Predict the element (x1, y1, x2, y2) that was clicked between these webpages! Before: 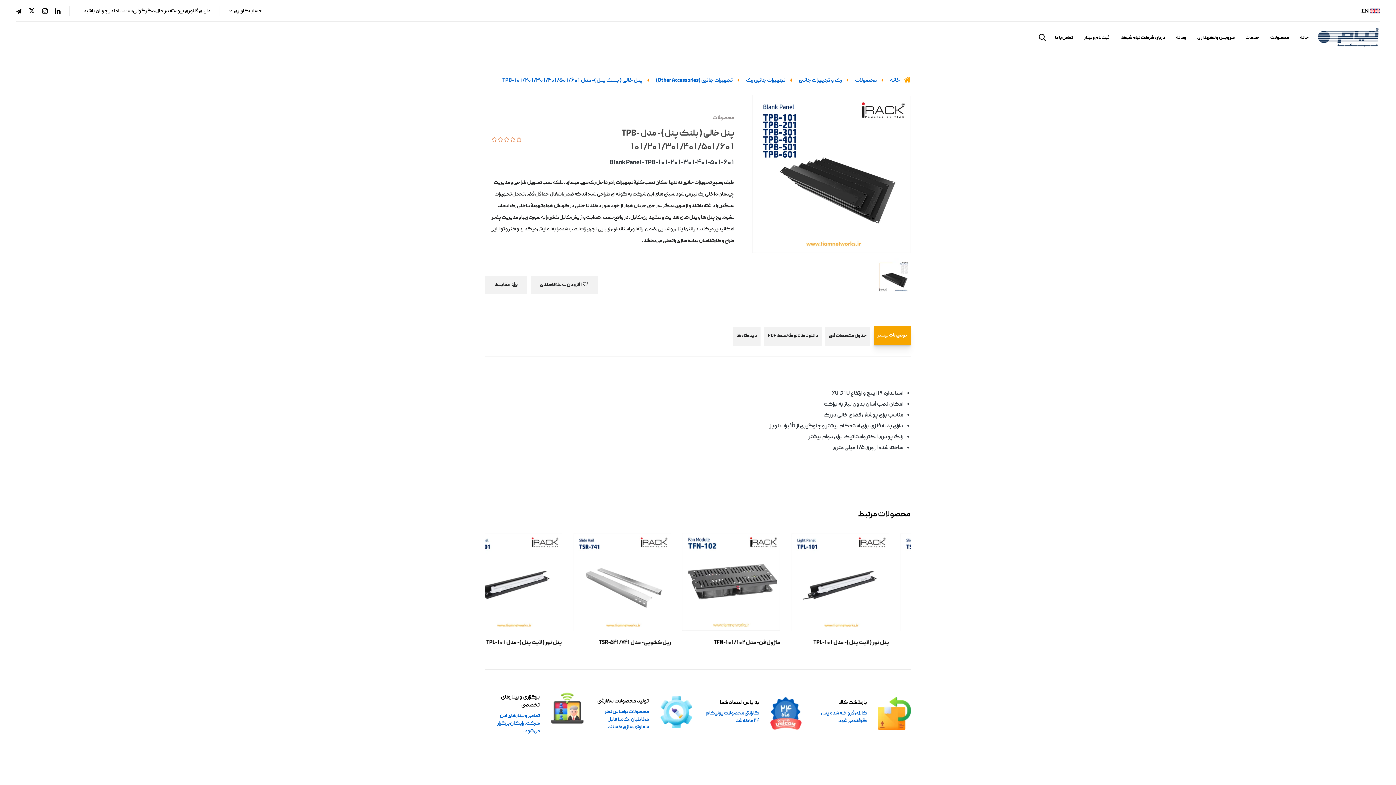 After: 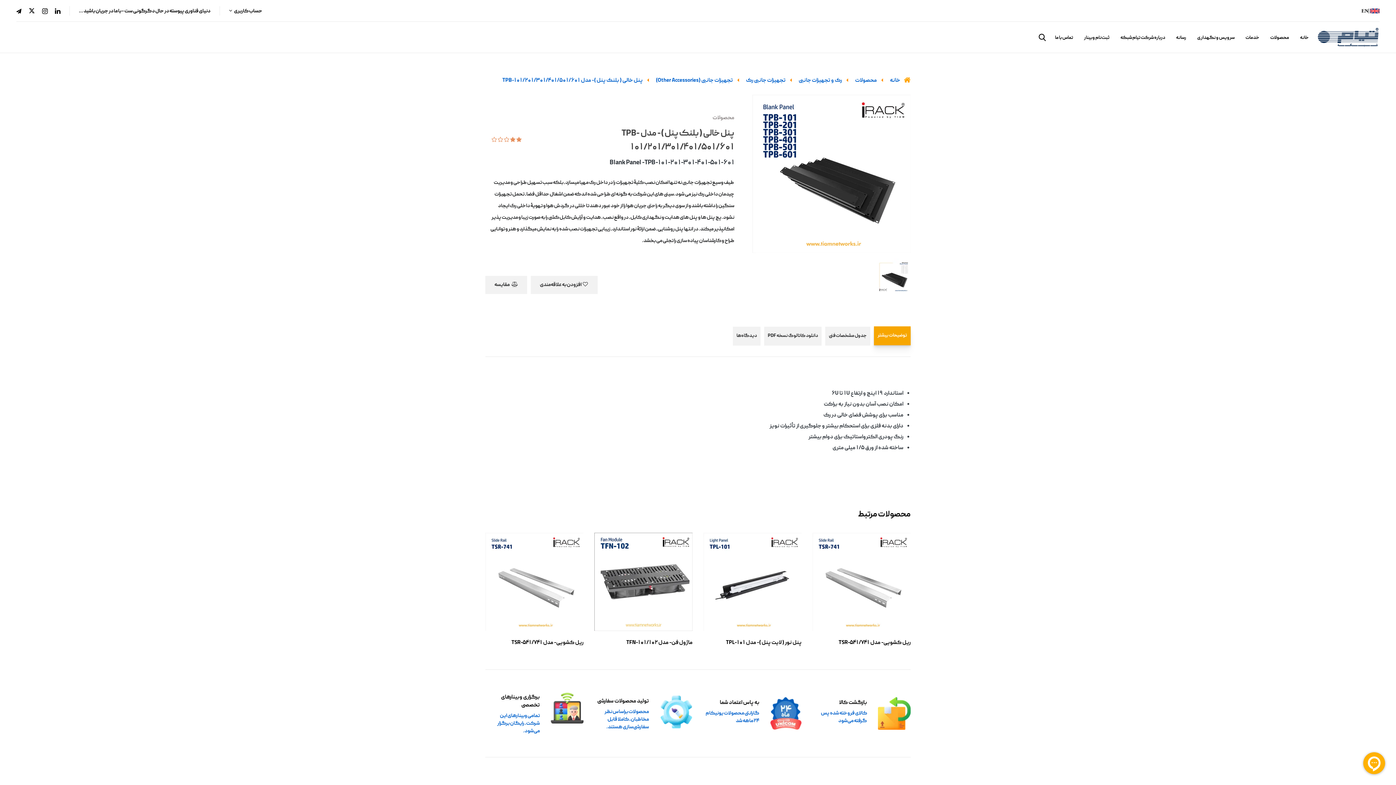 Action: bbox: (509, 136, 515, 144) label:  